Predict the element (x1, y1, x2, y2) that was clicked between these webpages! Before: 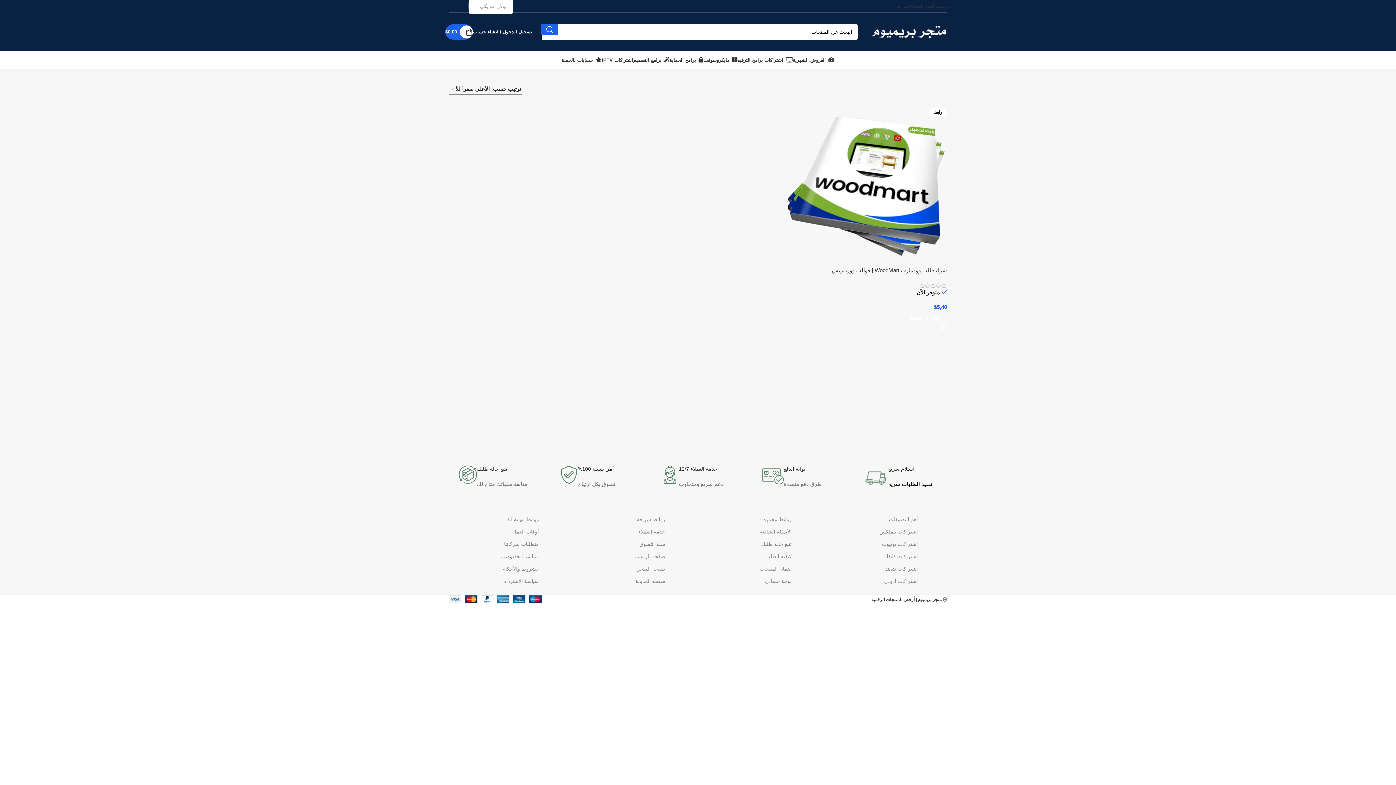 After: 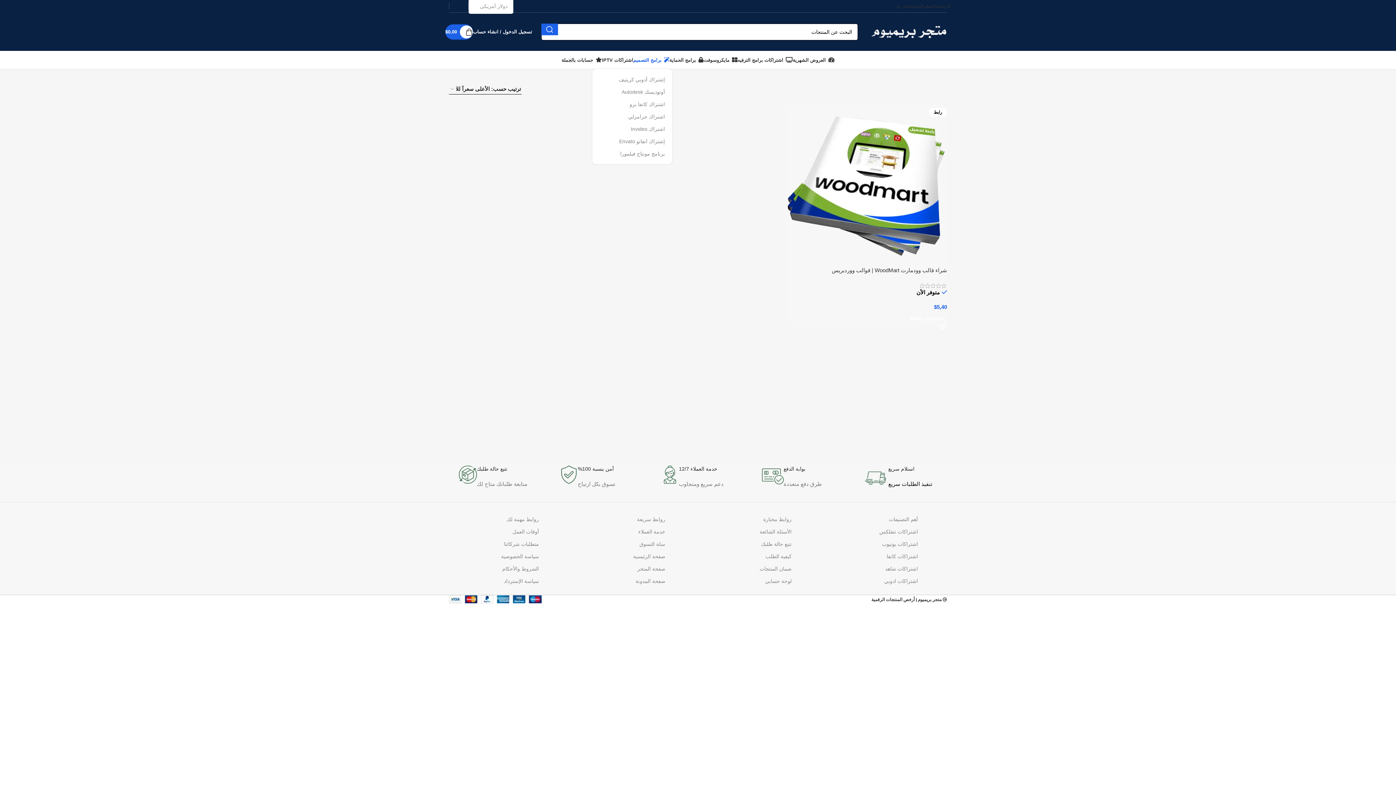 Action: label: برامج التصميم bbox: (633, 52, 669, 67)